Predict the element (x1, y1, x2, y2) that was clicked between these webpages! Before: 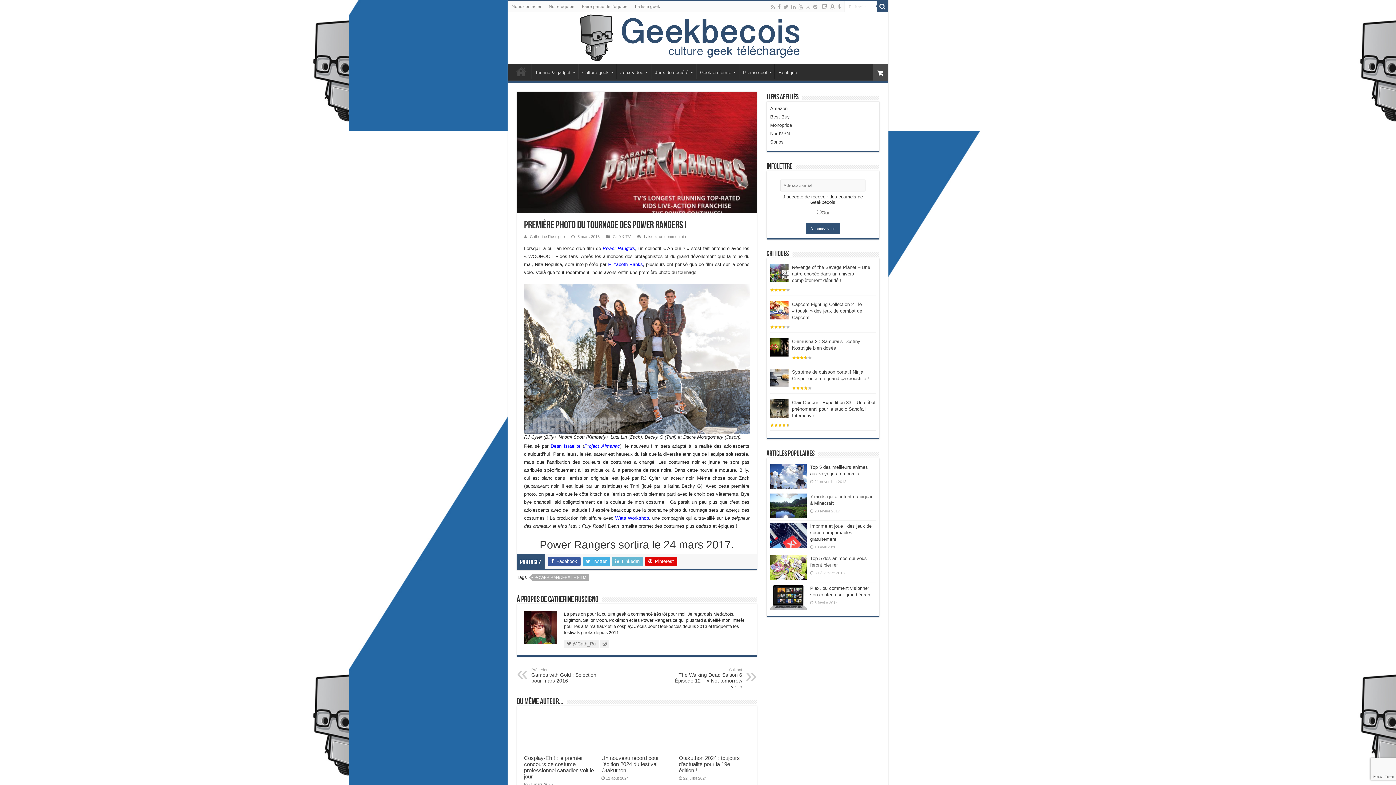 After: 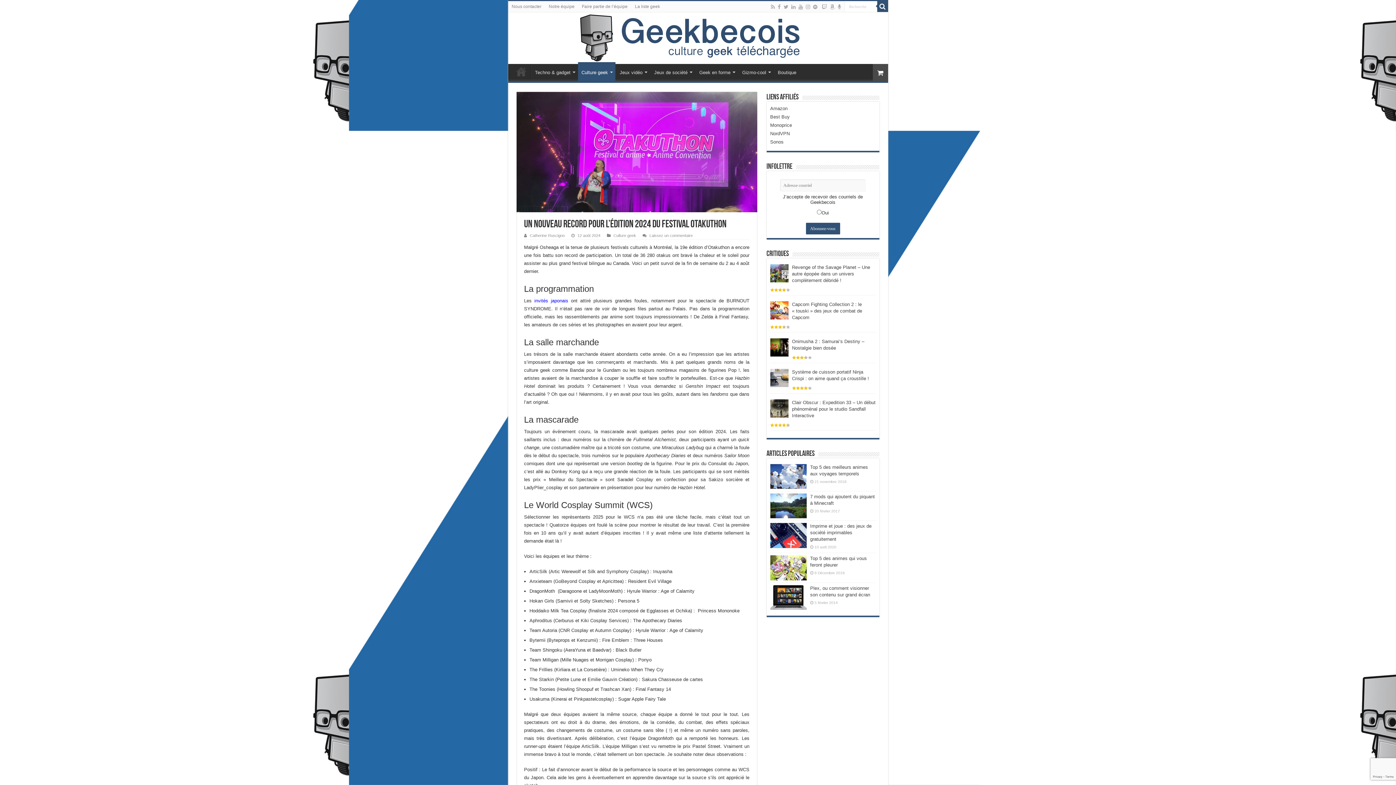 Action: label:   bbox: (601, 713, 672, 751)